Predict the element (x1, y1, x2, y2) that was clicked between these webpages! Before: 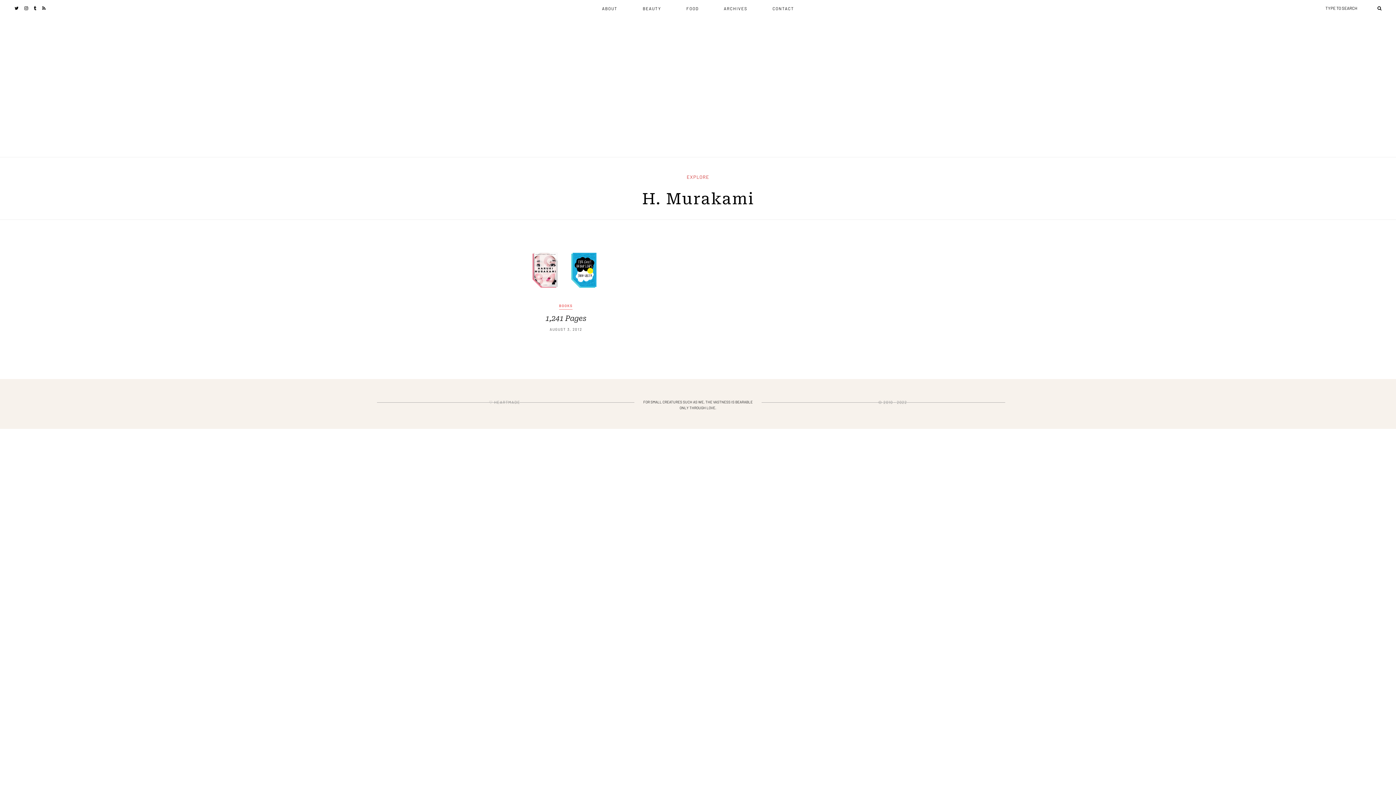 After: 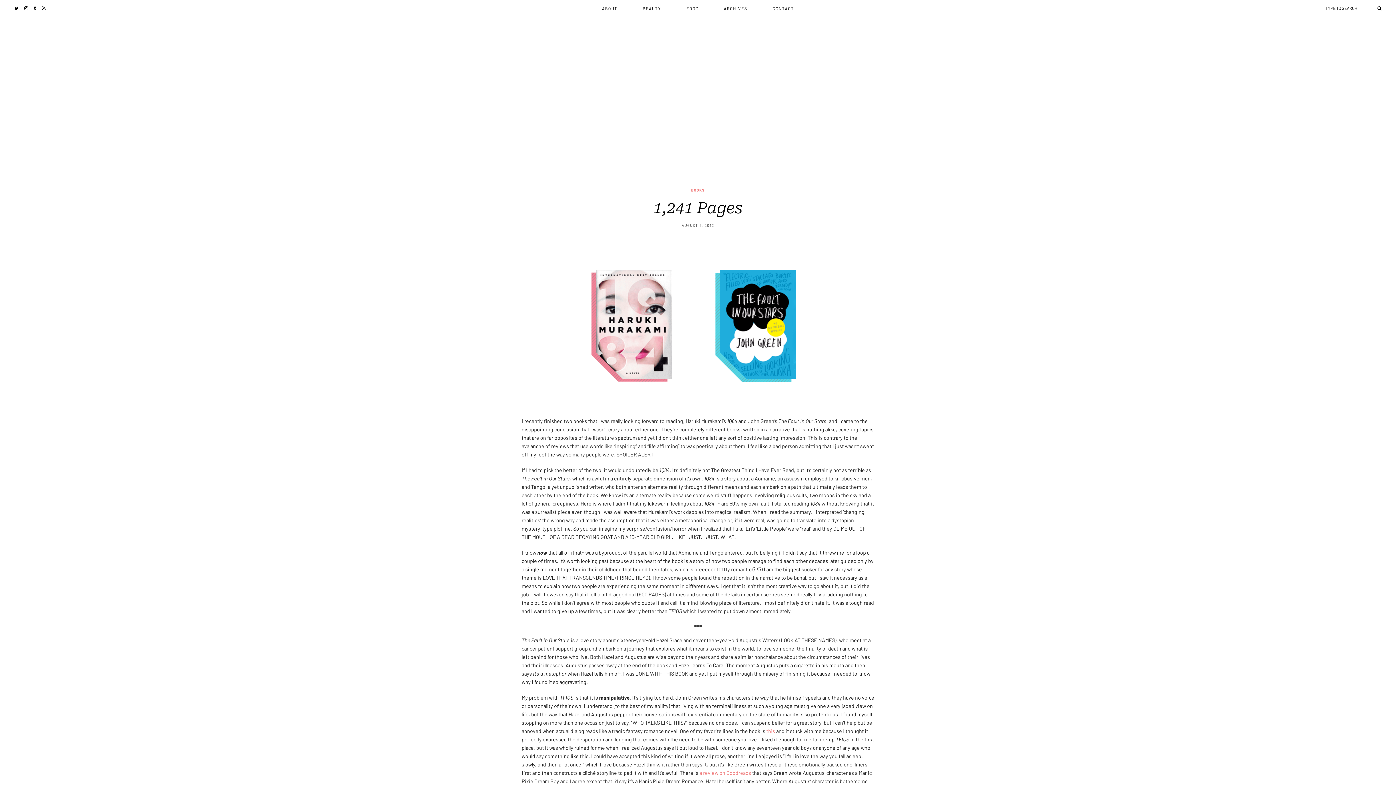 Action: bbox: (545, 313, 586, 323) label: 1,241 Pages